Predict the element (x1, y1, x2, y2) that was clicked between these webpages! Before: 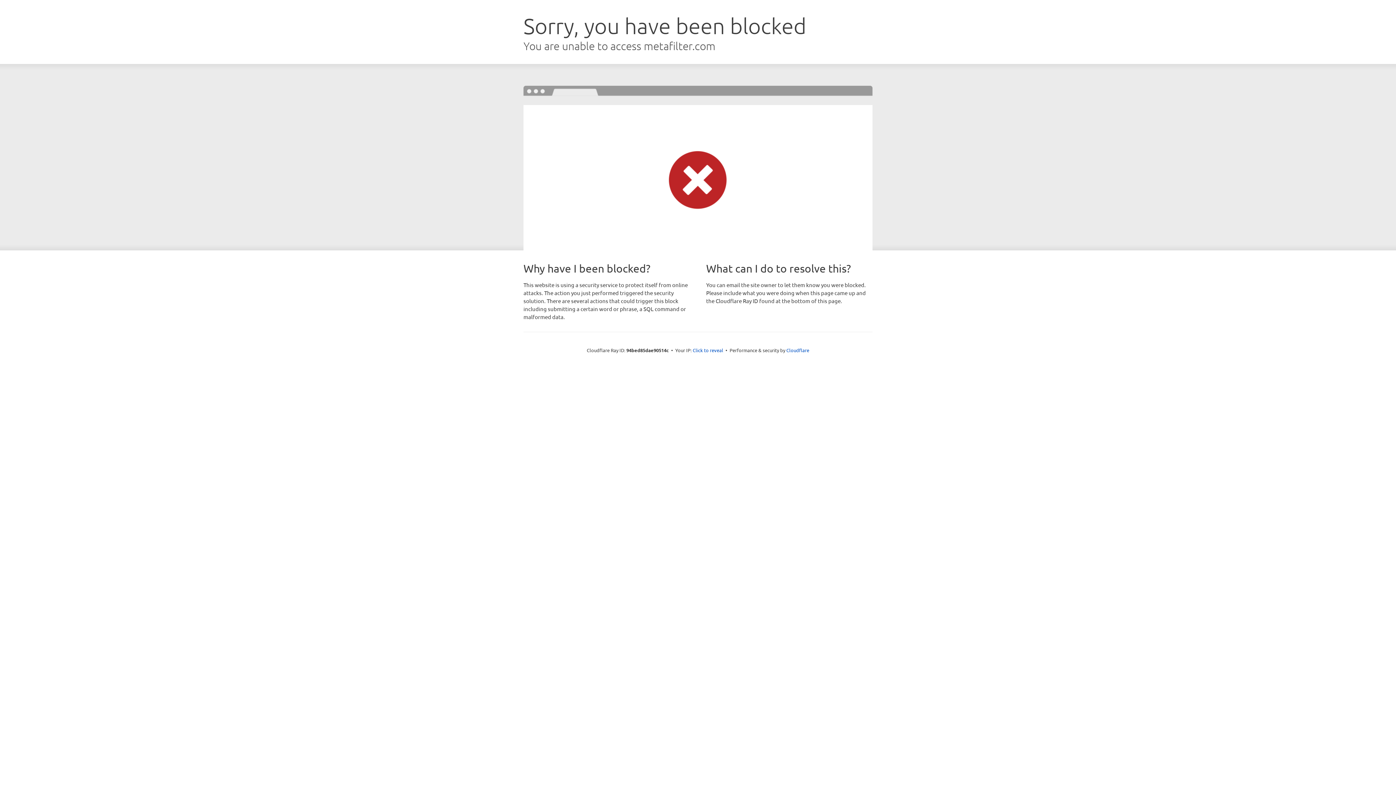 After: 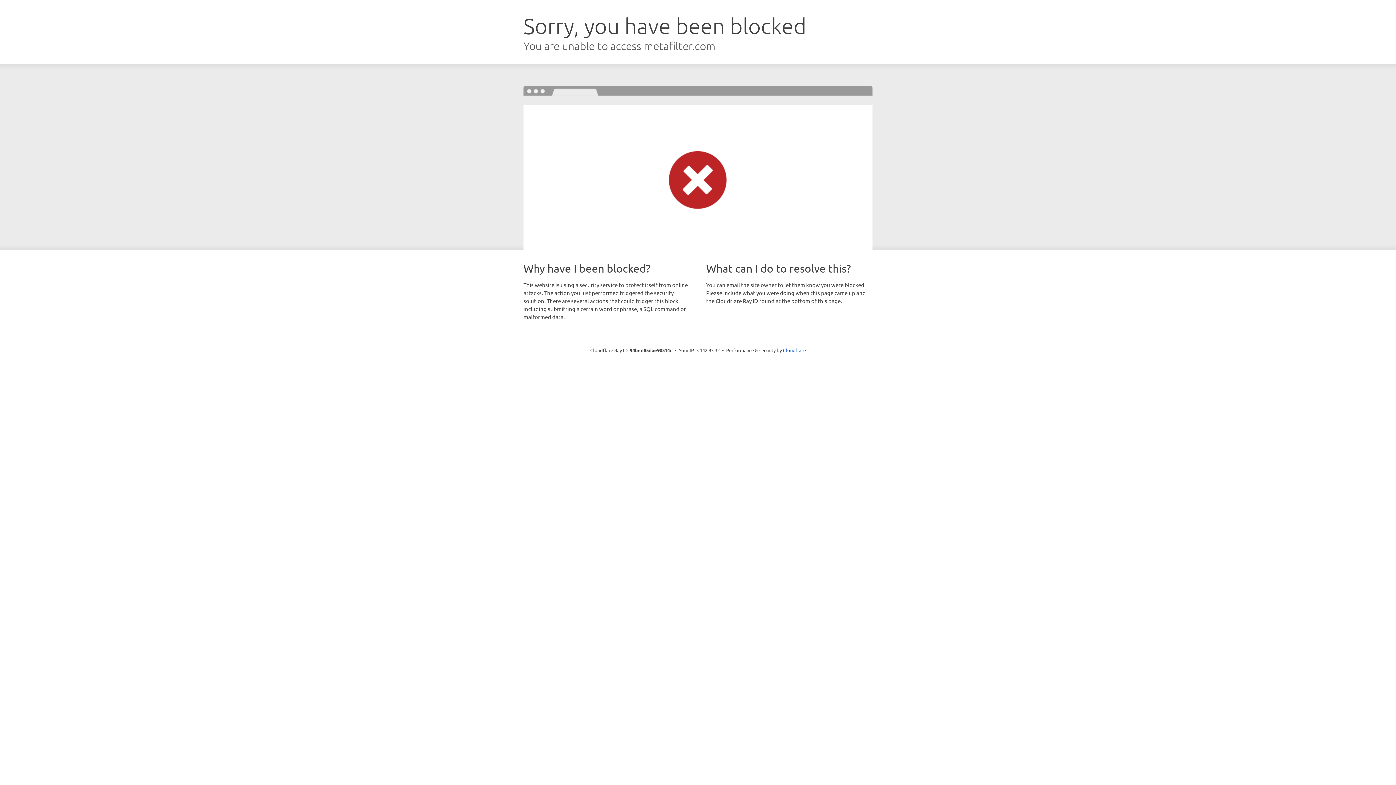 Action: bbox: (692, 346, 723, 353) label: Click to reveal